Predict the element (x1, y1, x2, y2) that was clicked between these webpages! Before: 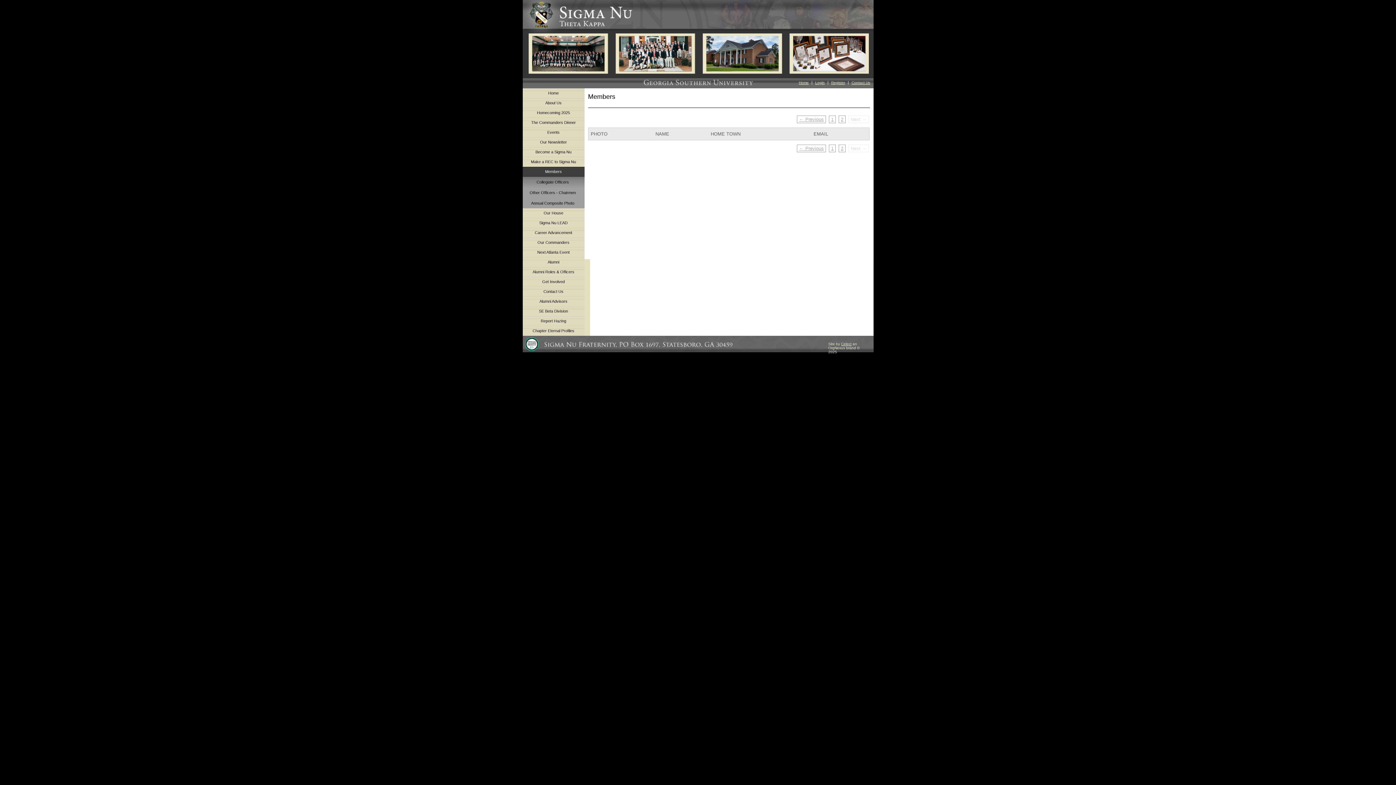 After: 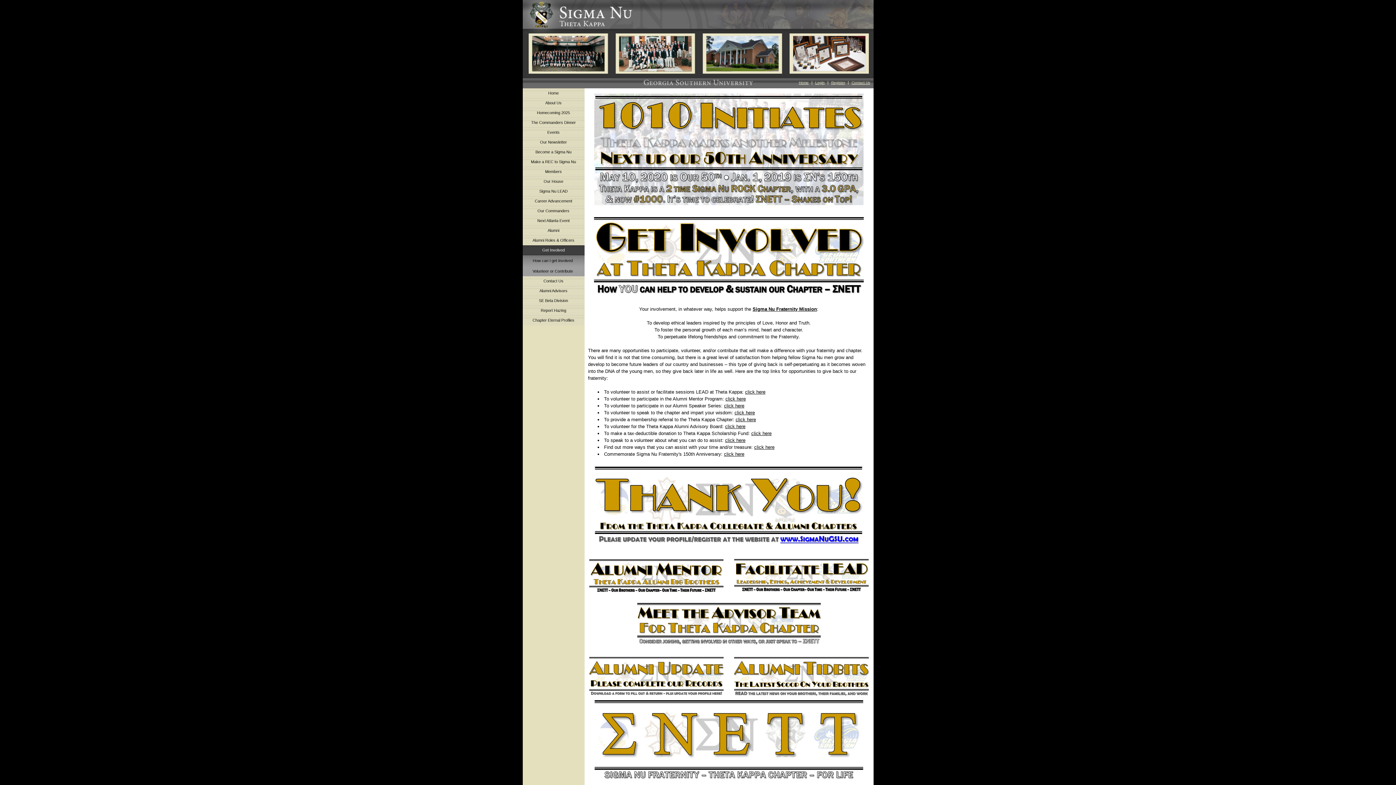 Action: bbox: (542, 279, 564, 284) label: Get Involved